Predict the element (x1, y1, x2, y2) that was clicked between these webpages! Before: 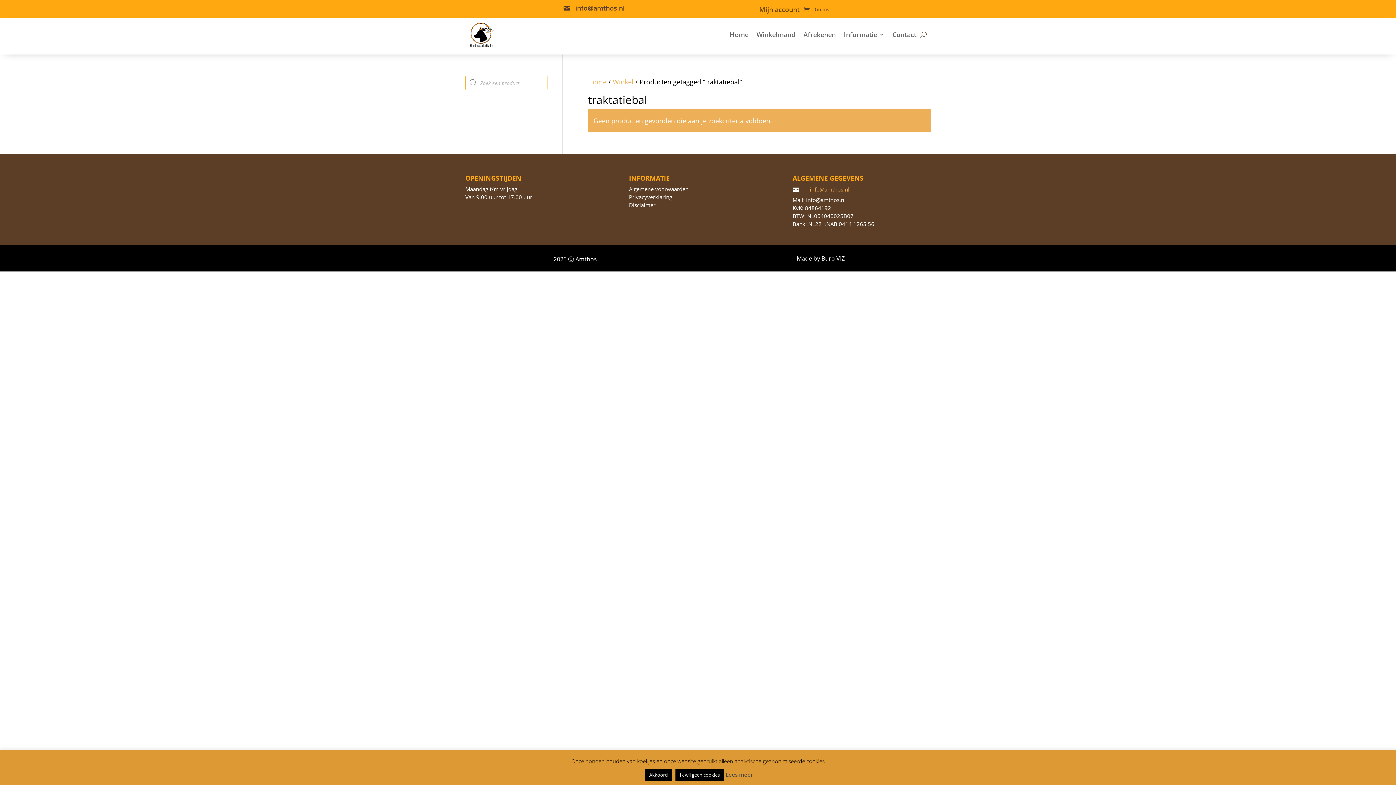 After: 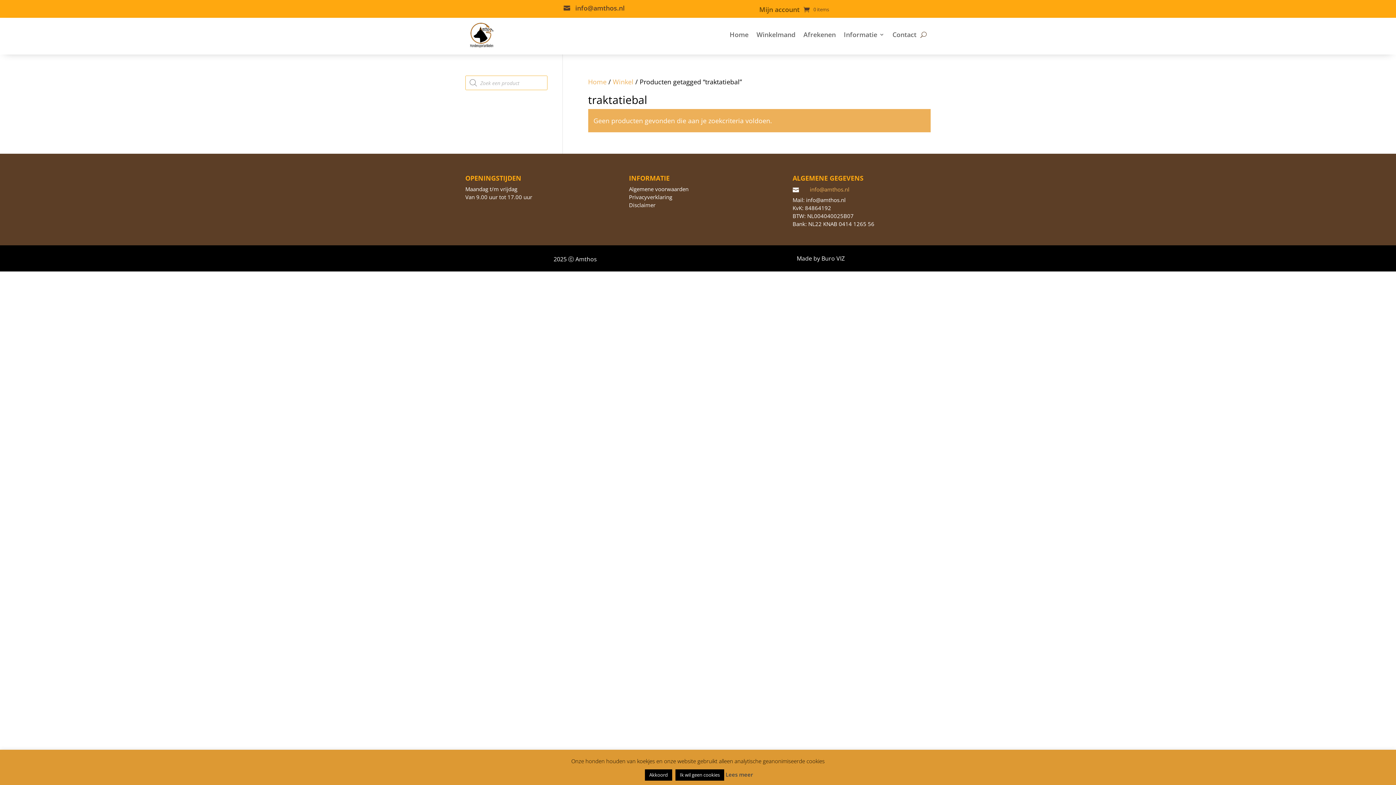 Action: bbox: (725, 771, 753, 778) label: Lees meer